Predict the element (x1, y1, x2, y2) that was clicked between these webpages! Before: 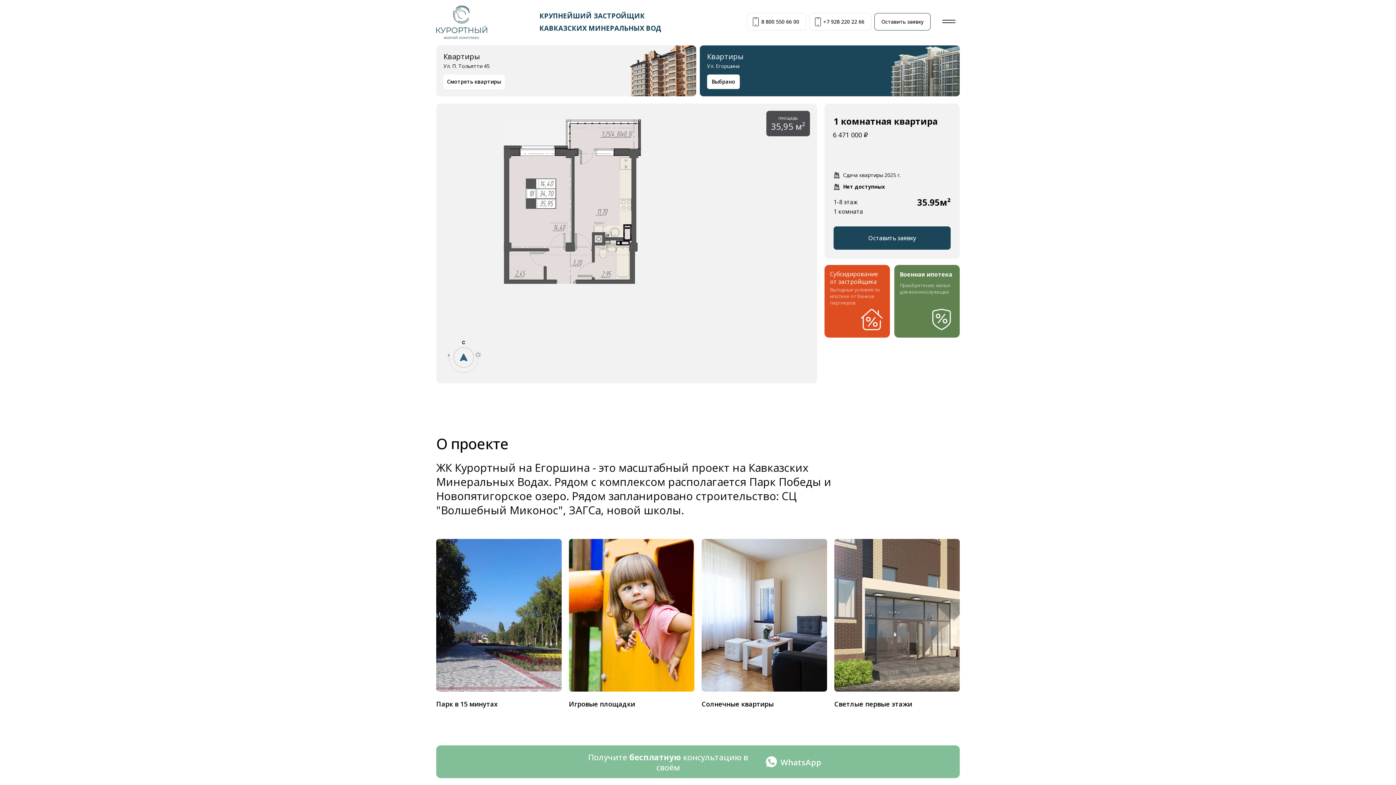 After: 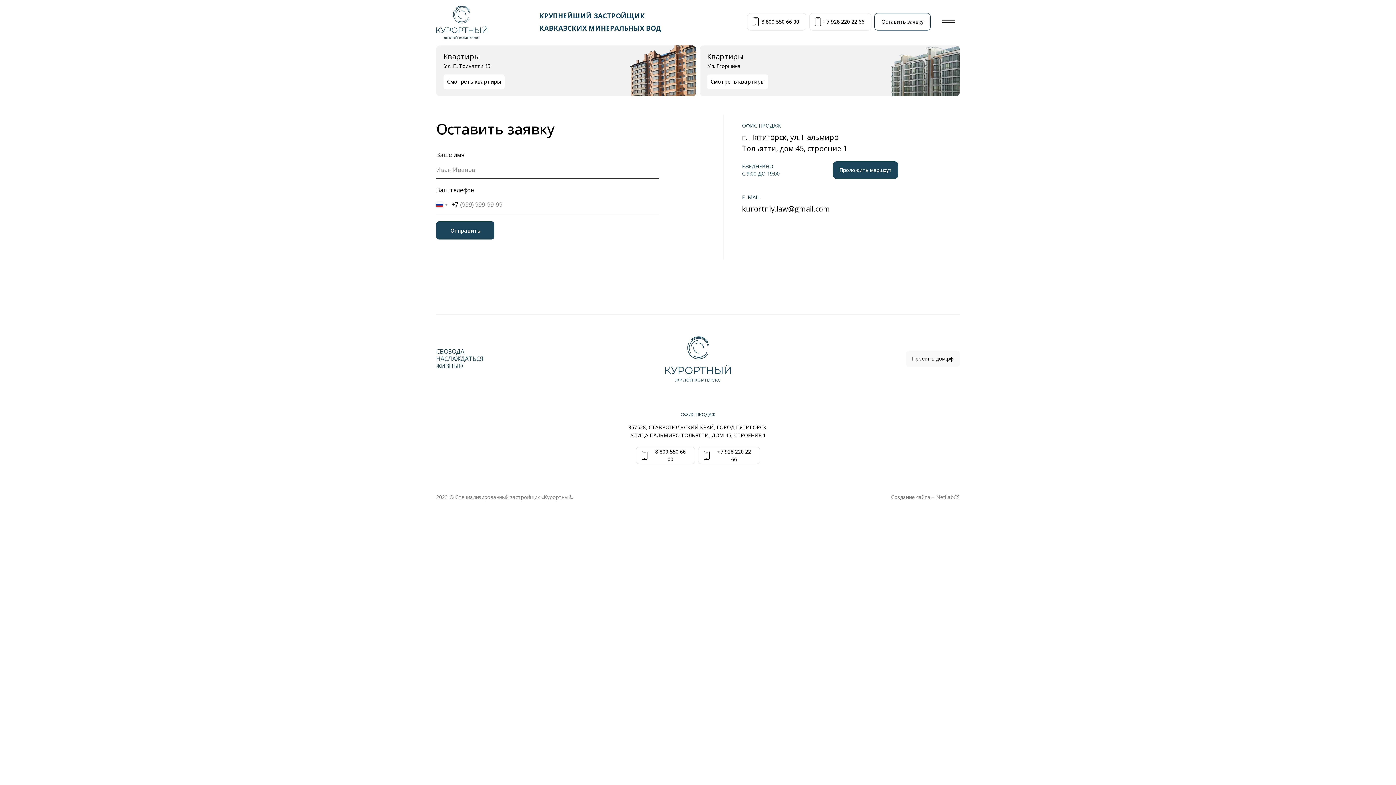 Action: bbox: (874, 13, 930, 30) label: Оставить заявку